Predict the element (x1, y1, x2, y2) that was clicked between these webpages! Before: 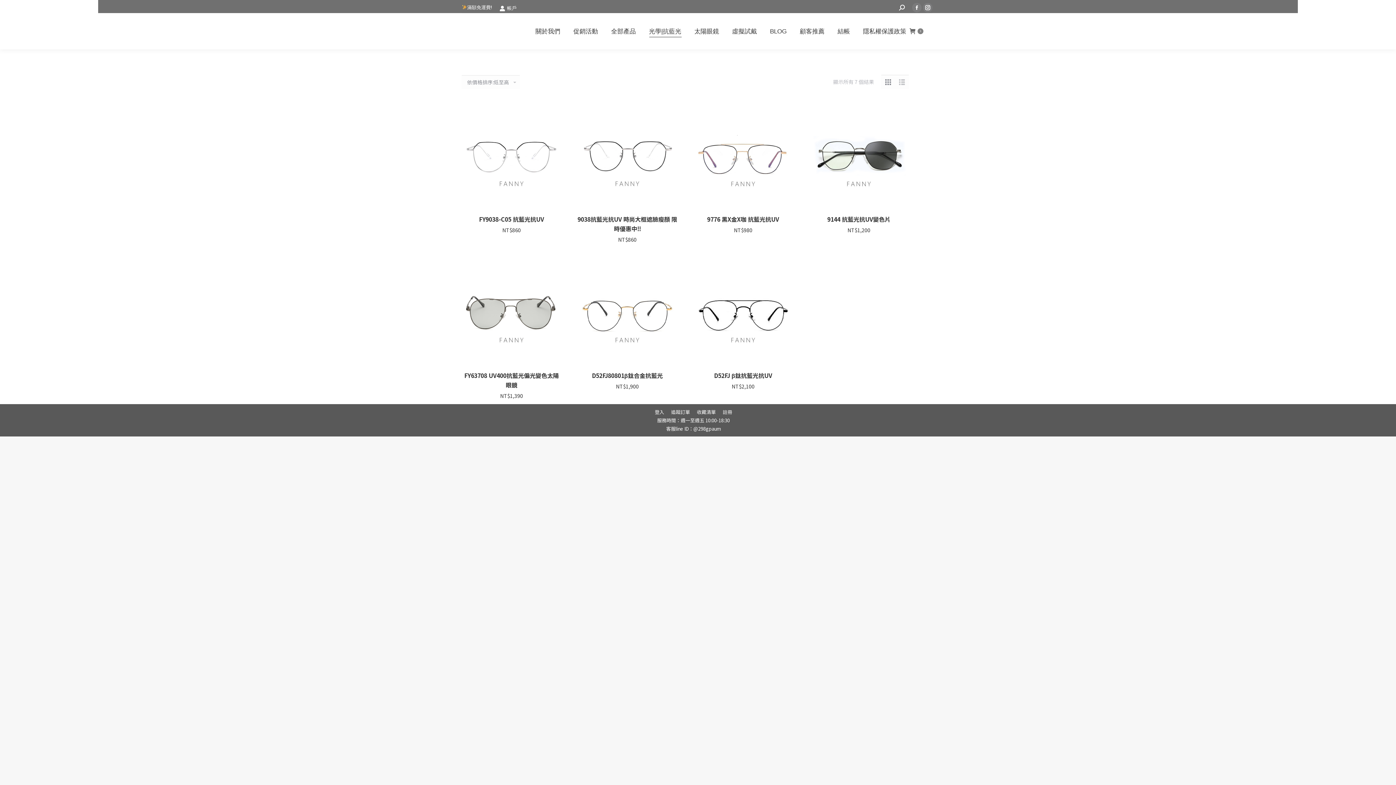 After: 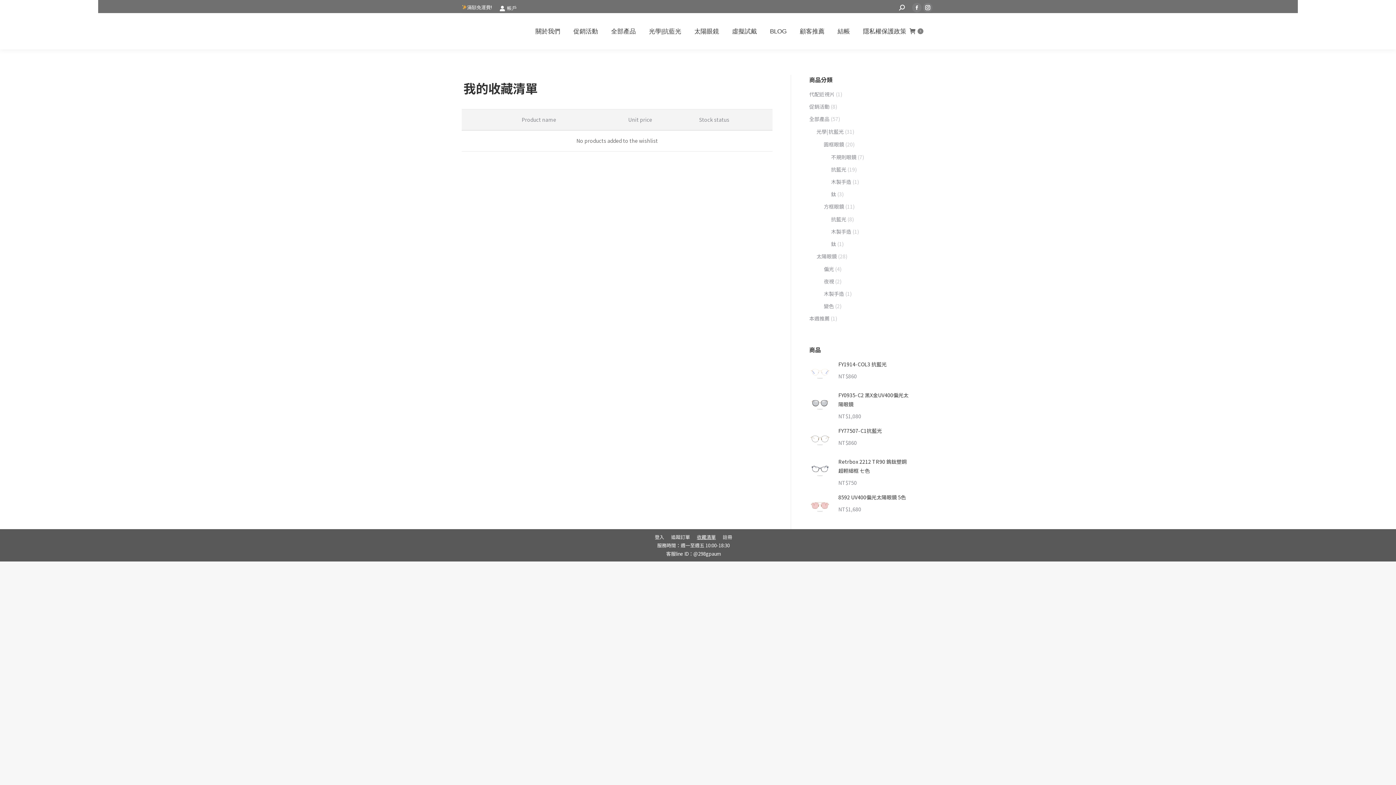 Action: label: 收藏清單 bbox: (697, 408, 716, 416)